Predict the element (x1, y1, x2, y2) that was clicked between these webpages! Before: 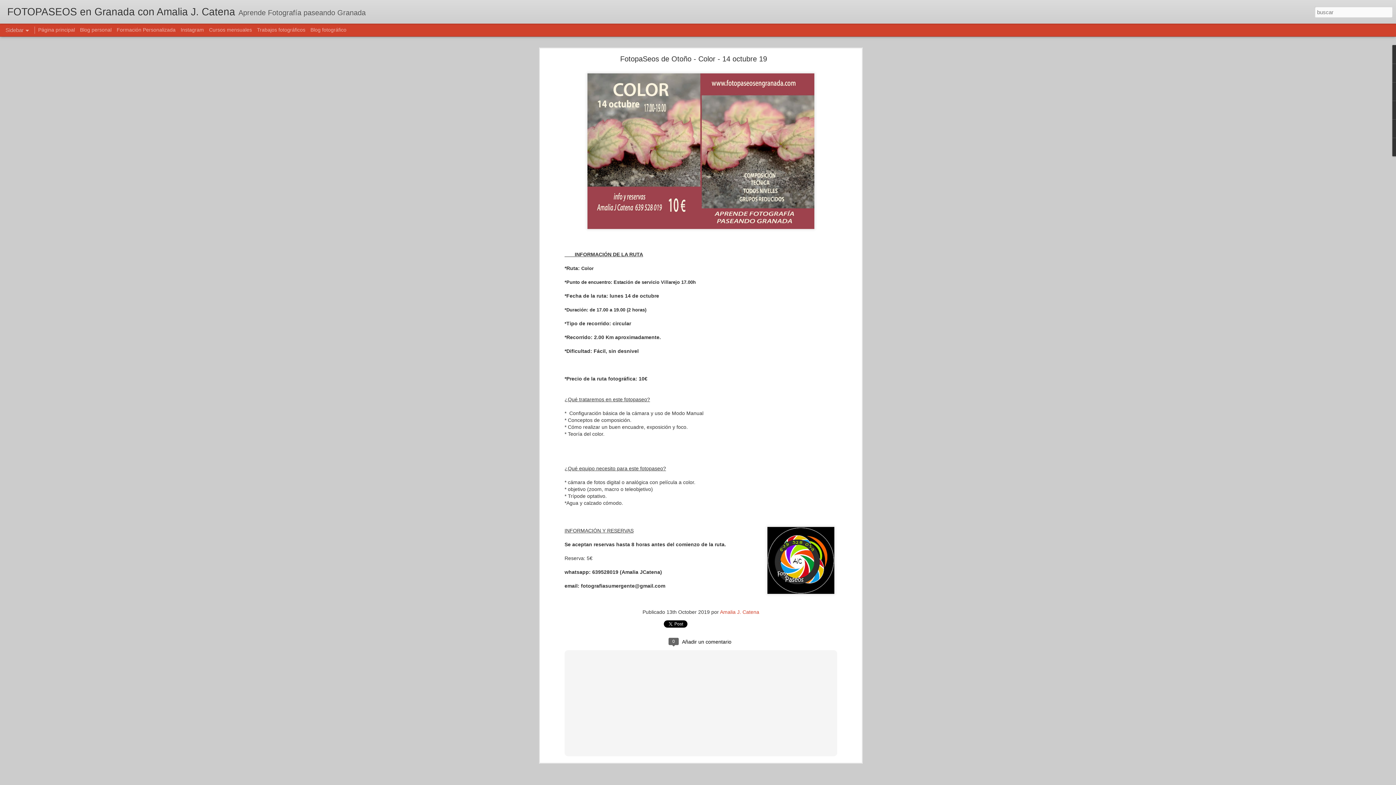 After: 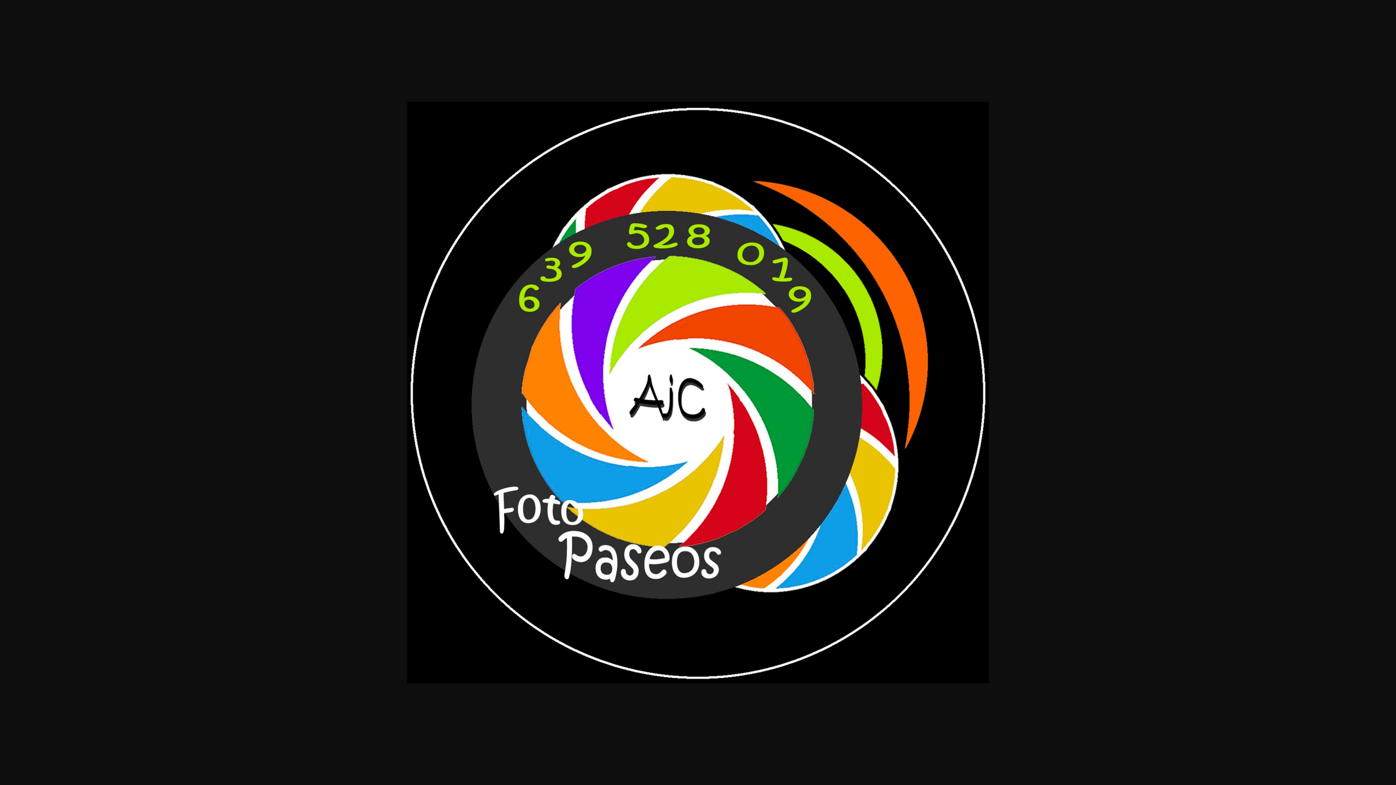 Action: bbox: (764, 520, 837, 602)